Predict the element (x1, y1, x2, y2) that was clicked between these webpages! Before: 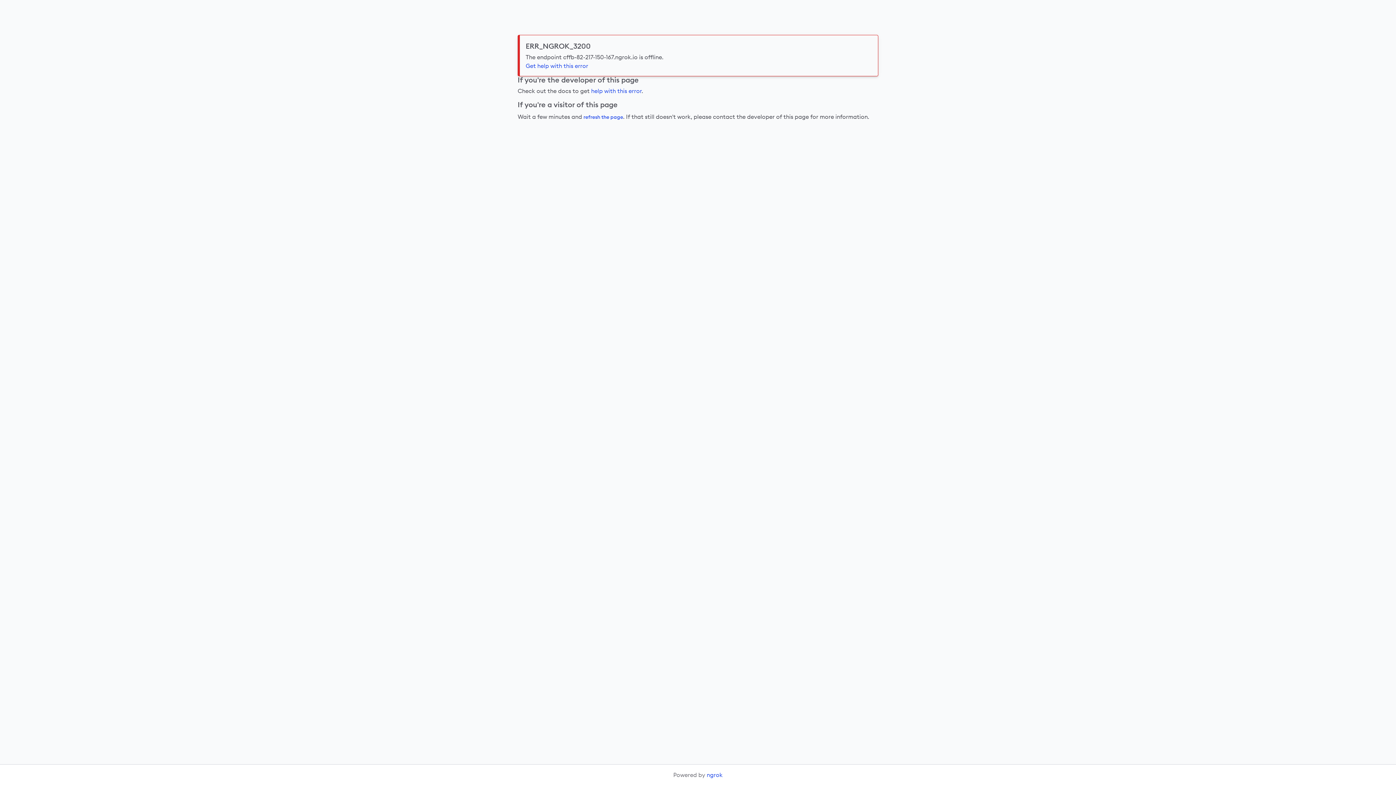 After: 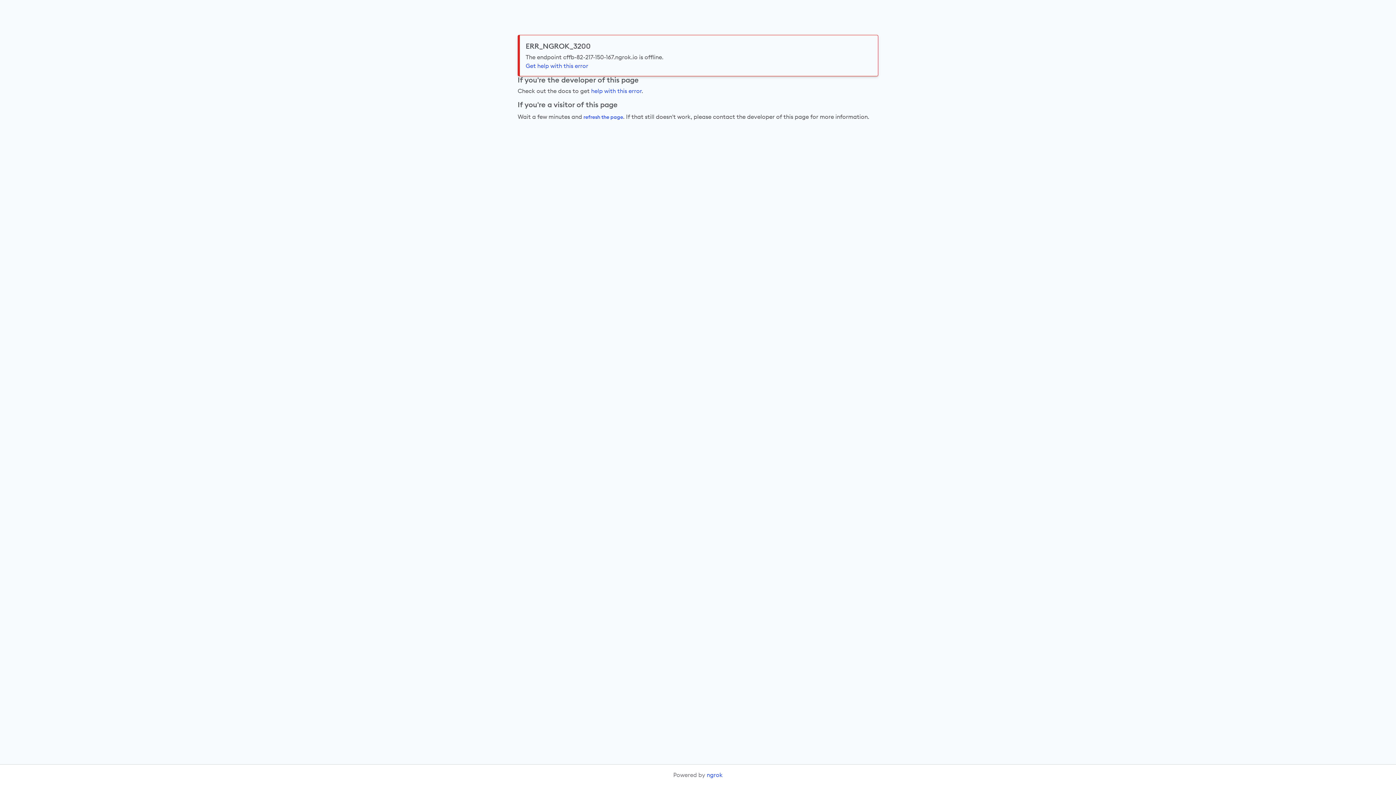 Action: label: refresh the page bbox: (583, 111, 623, 122)